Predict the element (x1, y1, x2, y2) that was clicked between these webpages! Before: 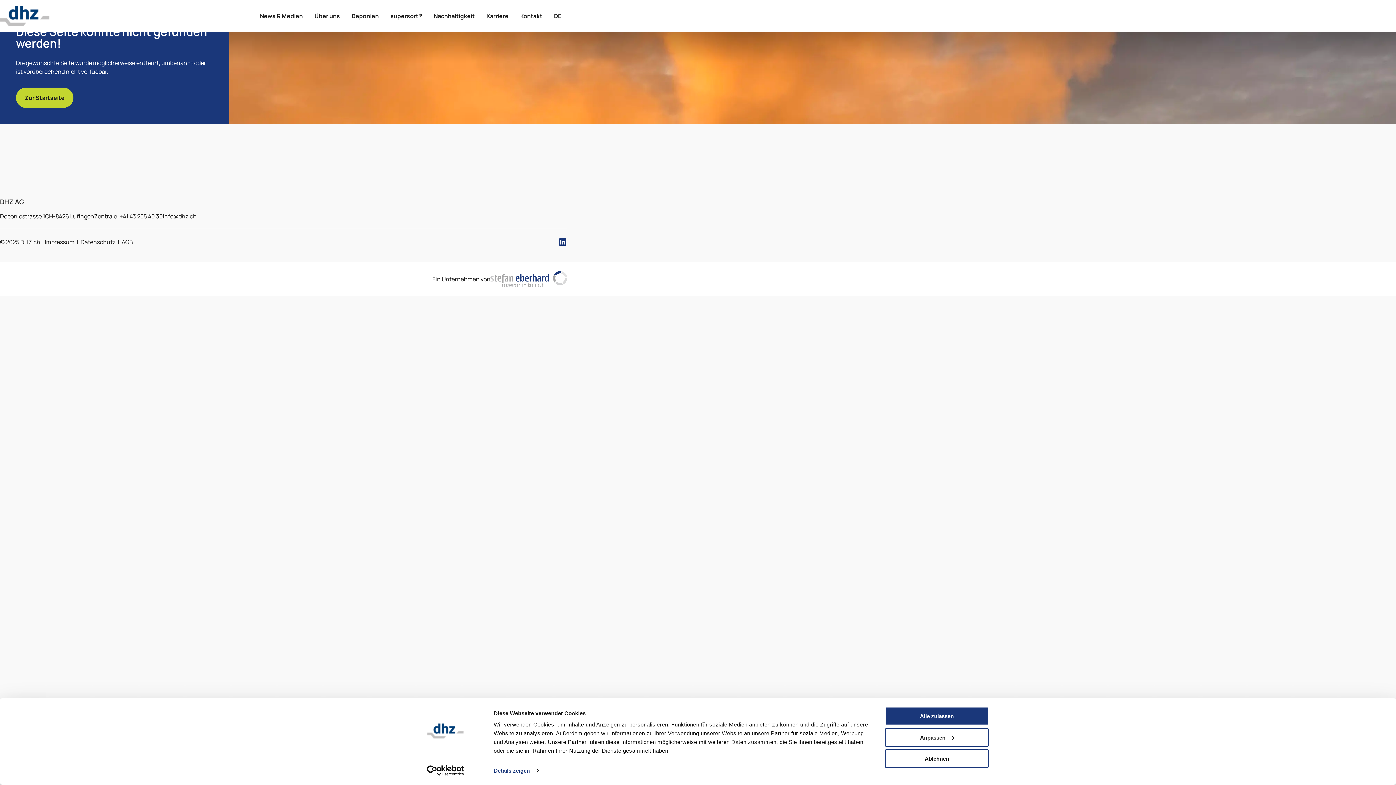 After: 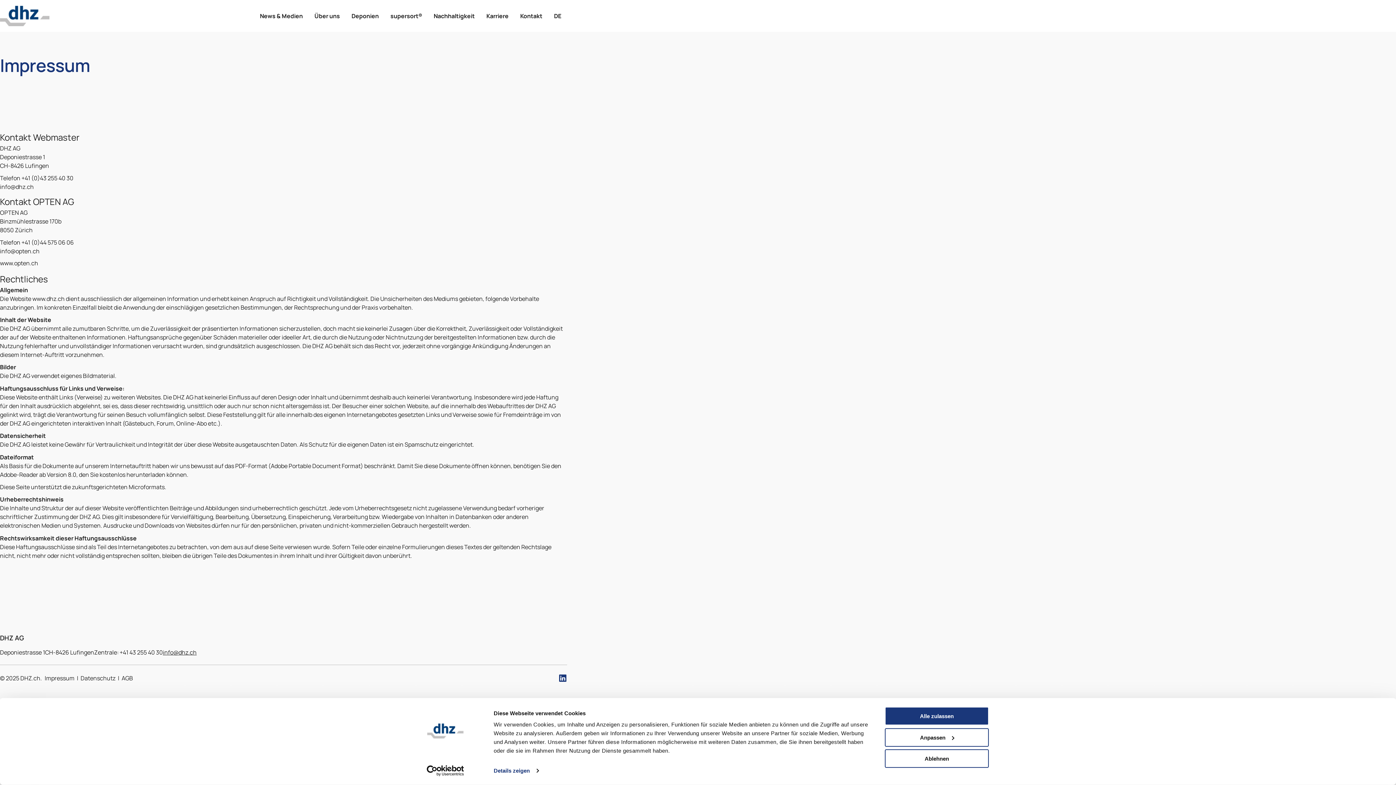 Action: bbox: (44, 237, 74, 246) label: Impressum